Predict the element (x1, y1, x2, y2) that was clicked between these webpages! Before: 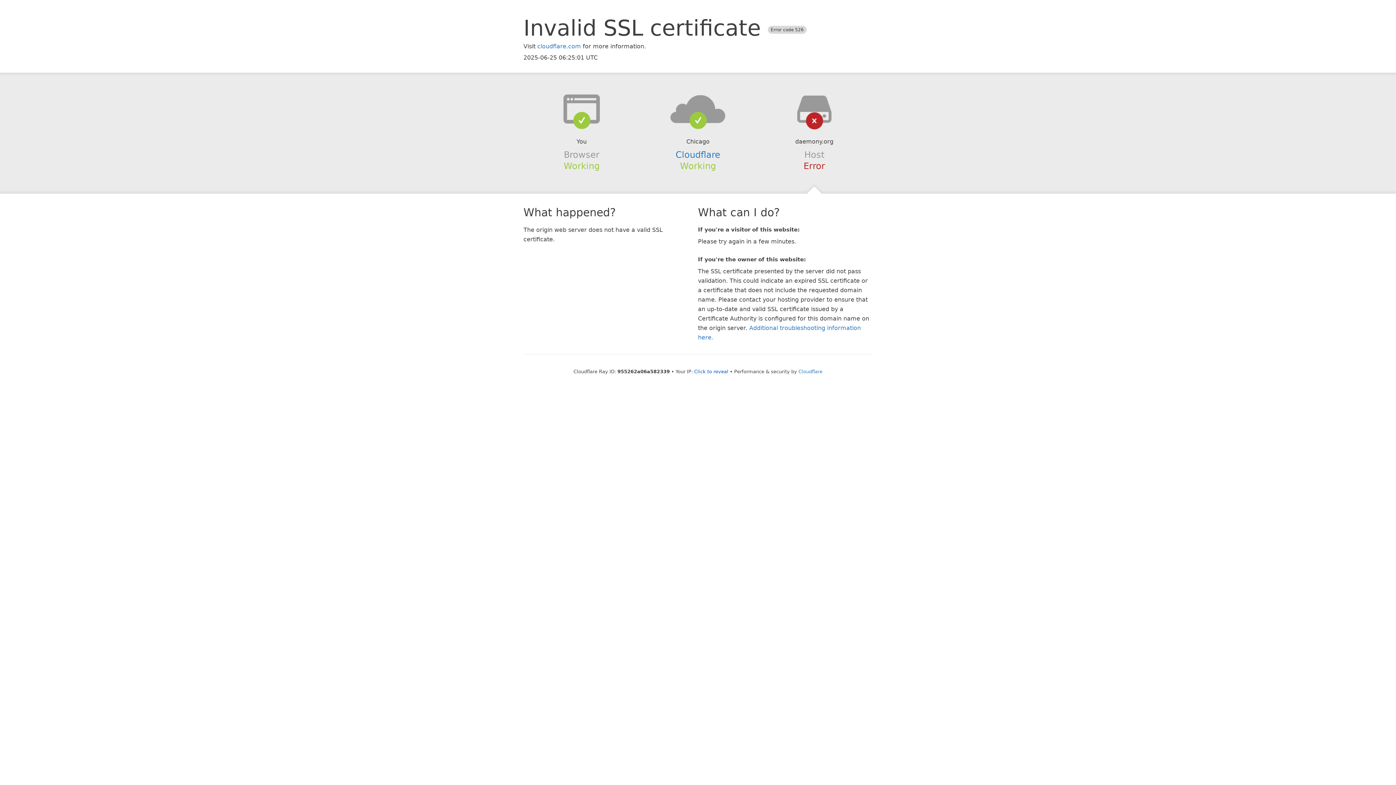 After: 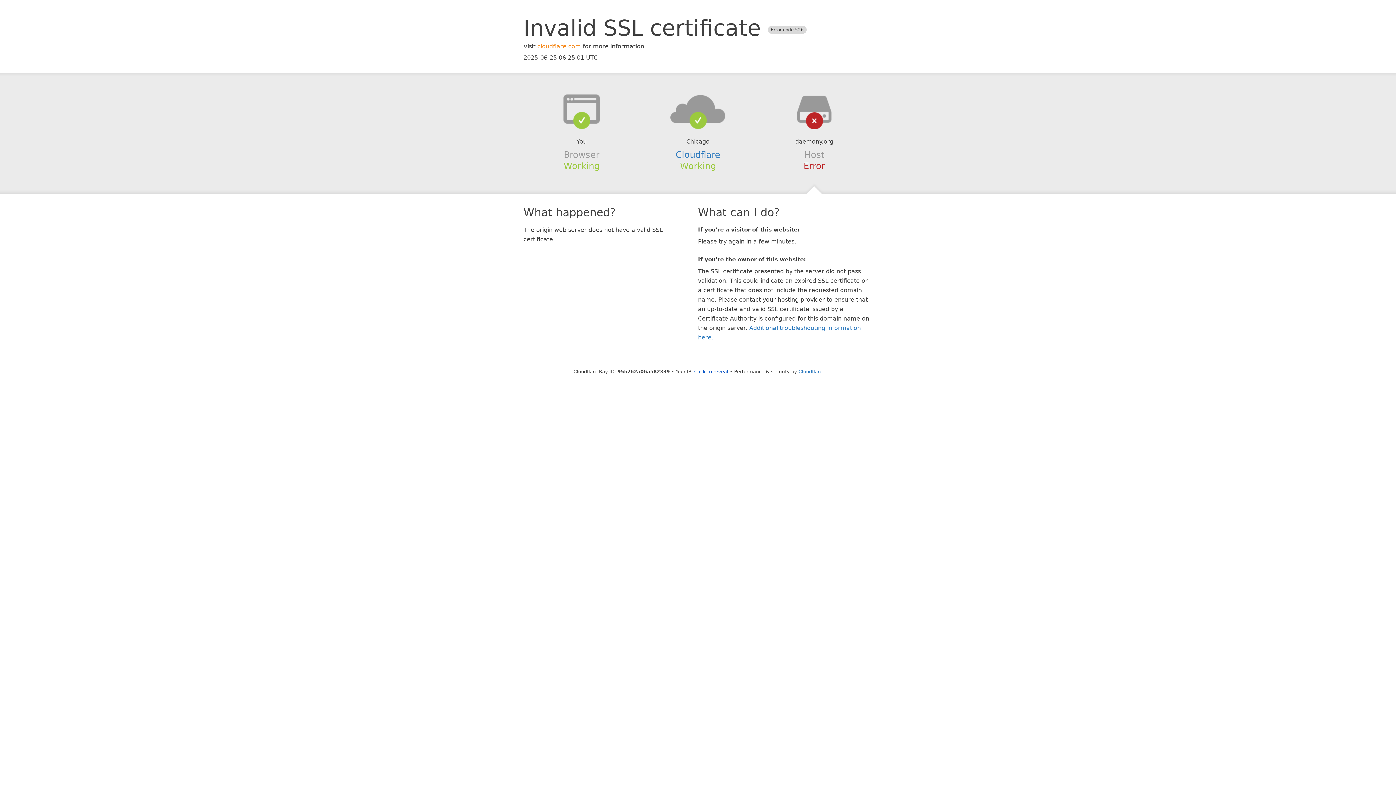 Action: bbox: (537, 42, 581, 49) label: cloudflare.com